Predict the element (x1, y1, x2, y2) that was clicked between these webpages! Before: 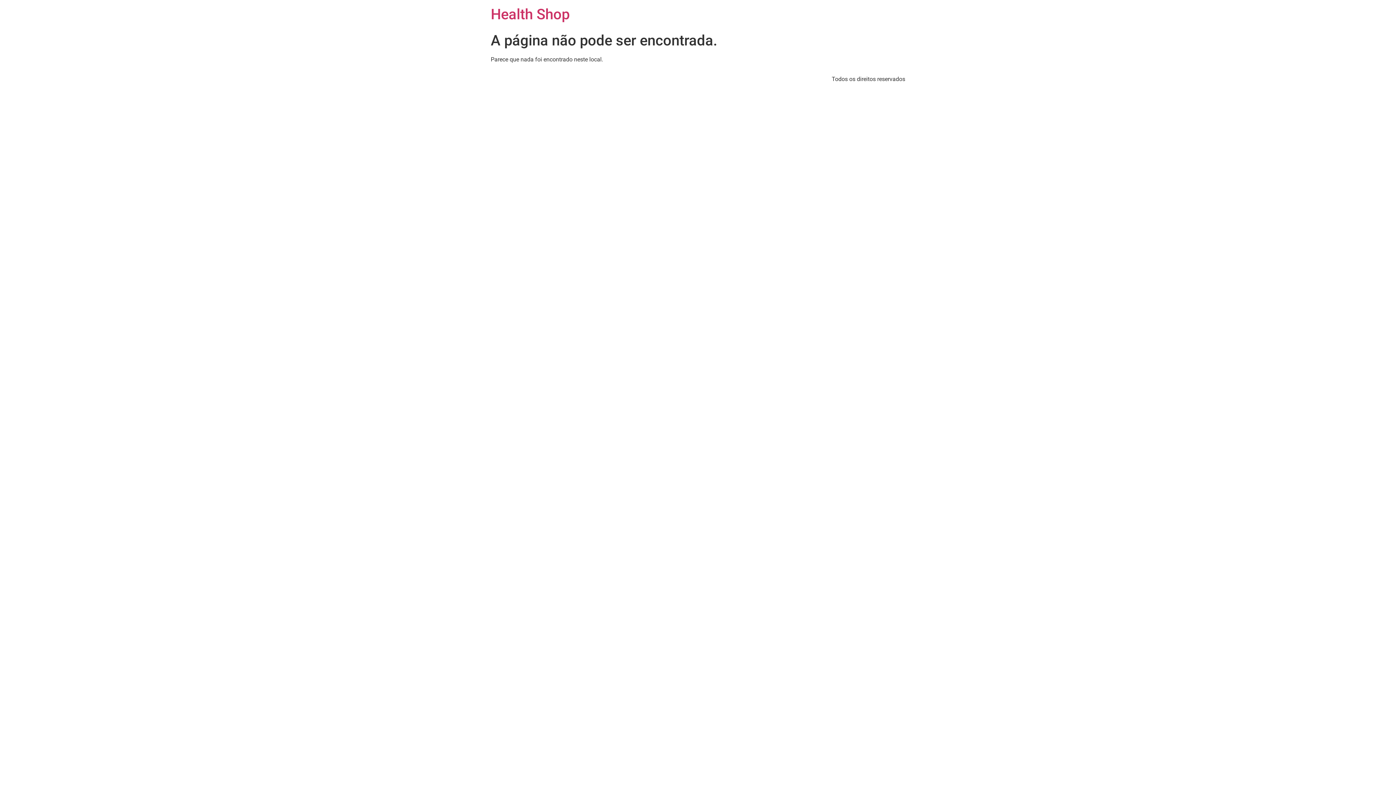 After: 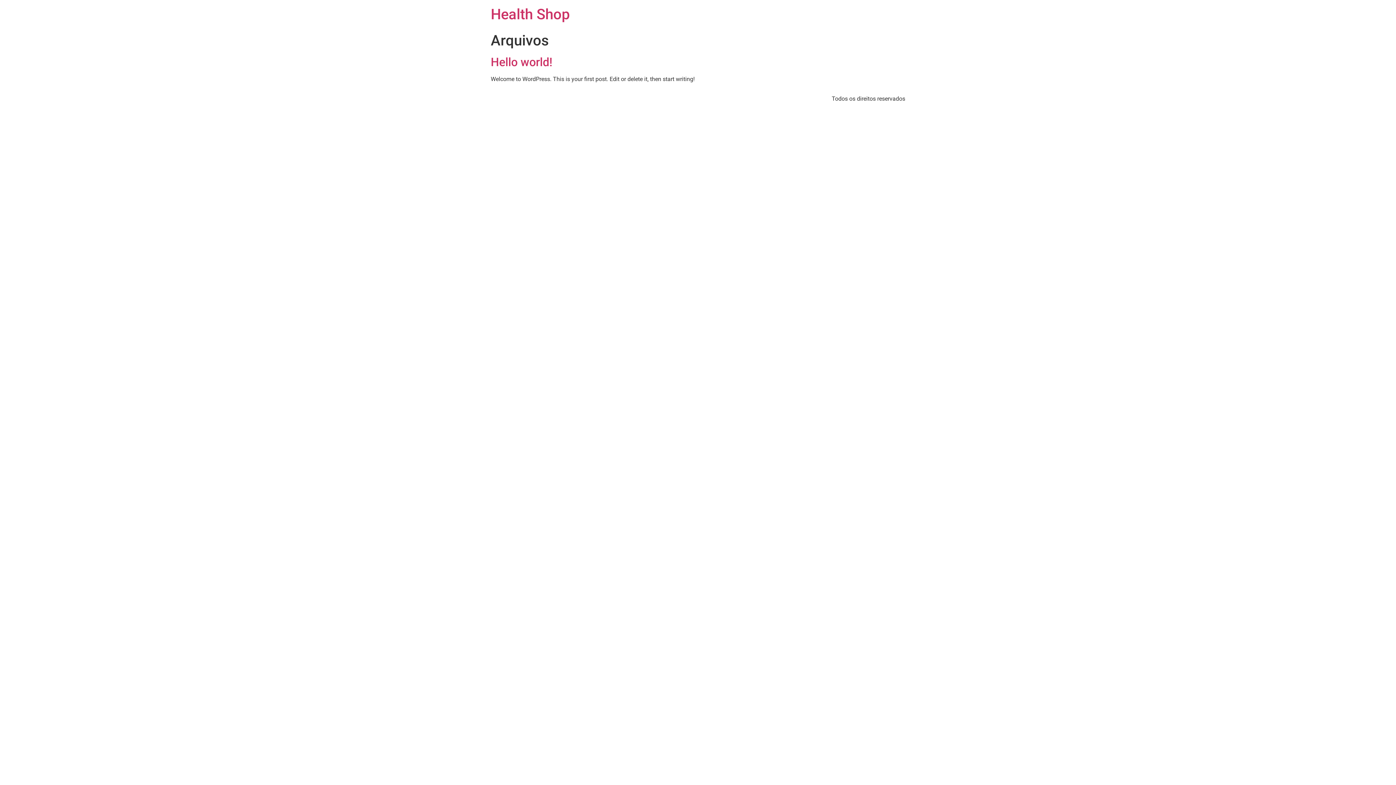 Action: label: Health Shop bbox: (490, 5, 569, 22)